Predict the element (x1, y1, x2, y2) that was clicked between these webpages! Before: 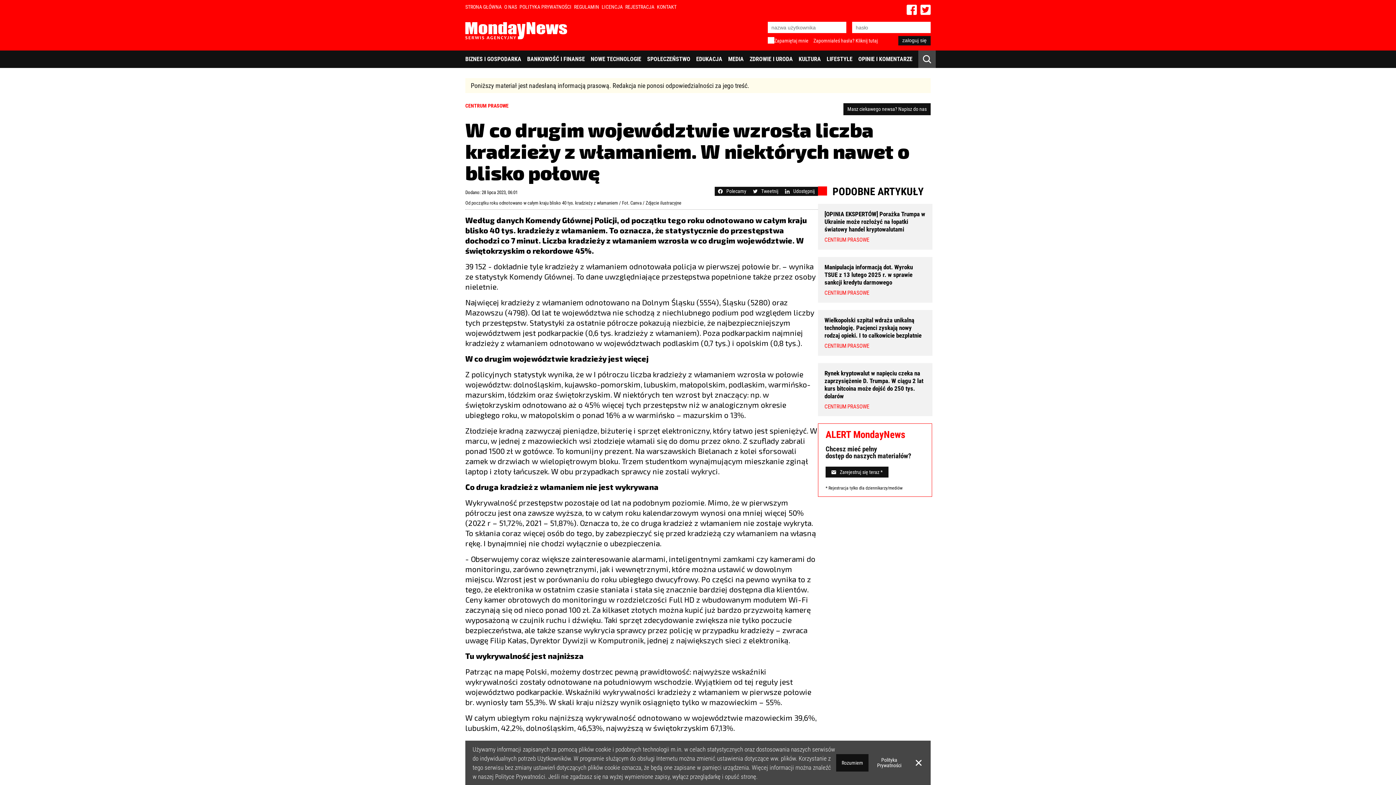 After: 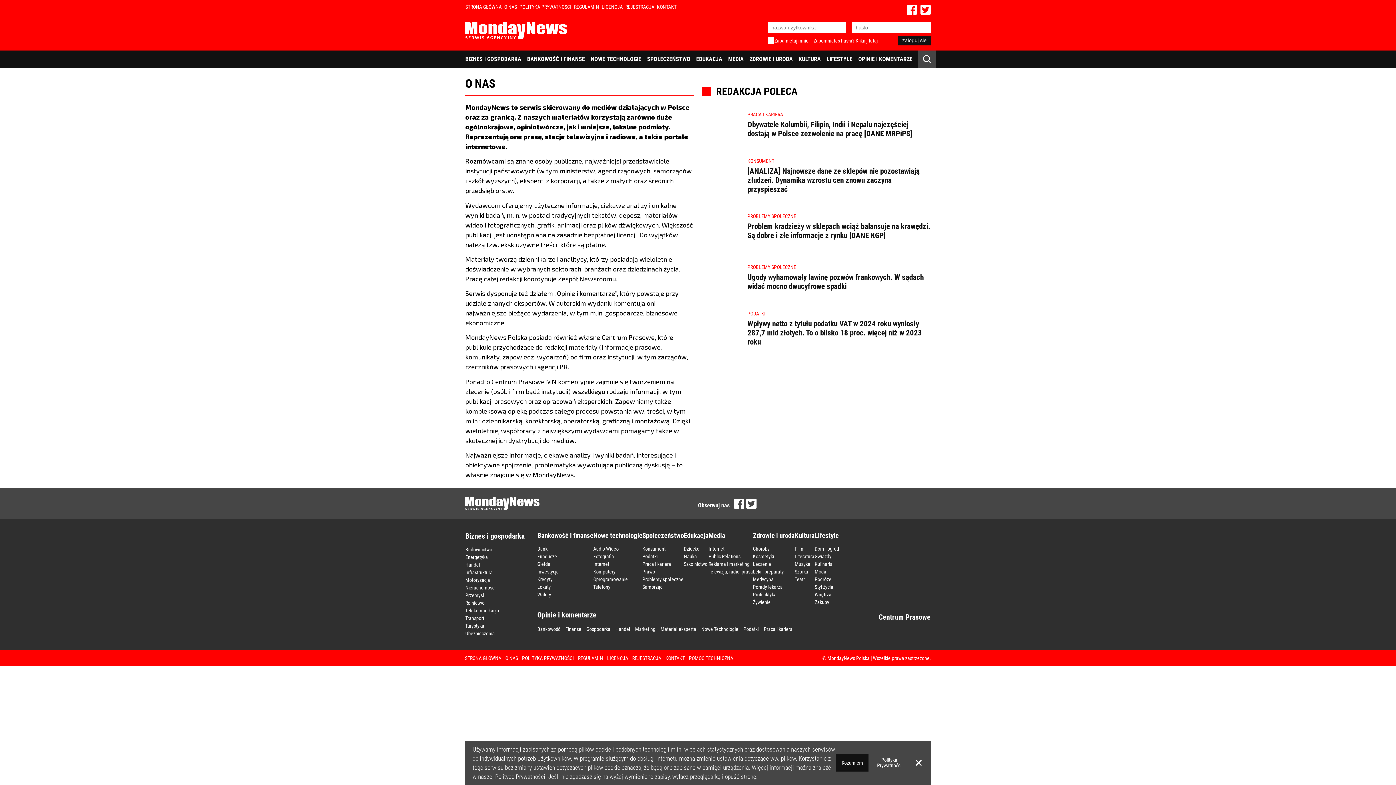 Action: label: O NAS bbox: (504, 4, 519, 9)